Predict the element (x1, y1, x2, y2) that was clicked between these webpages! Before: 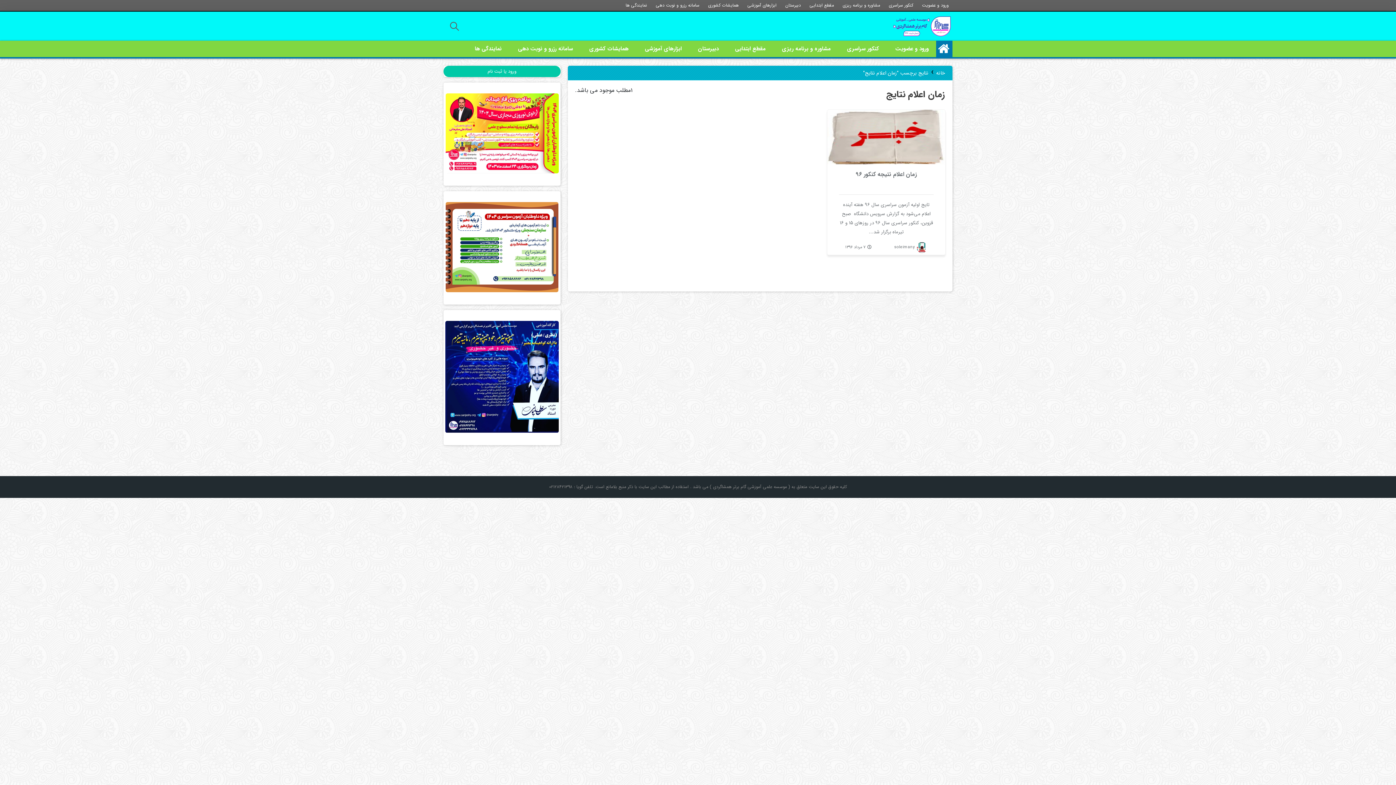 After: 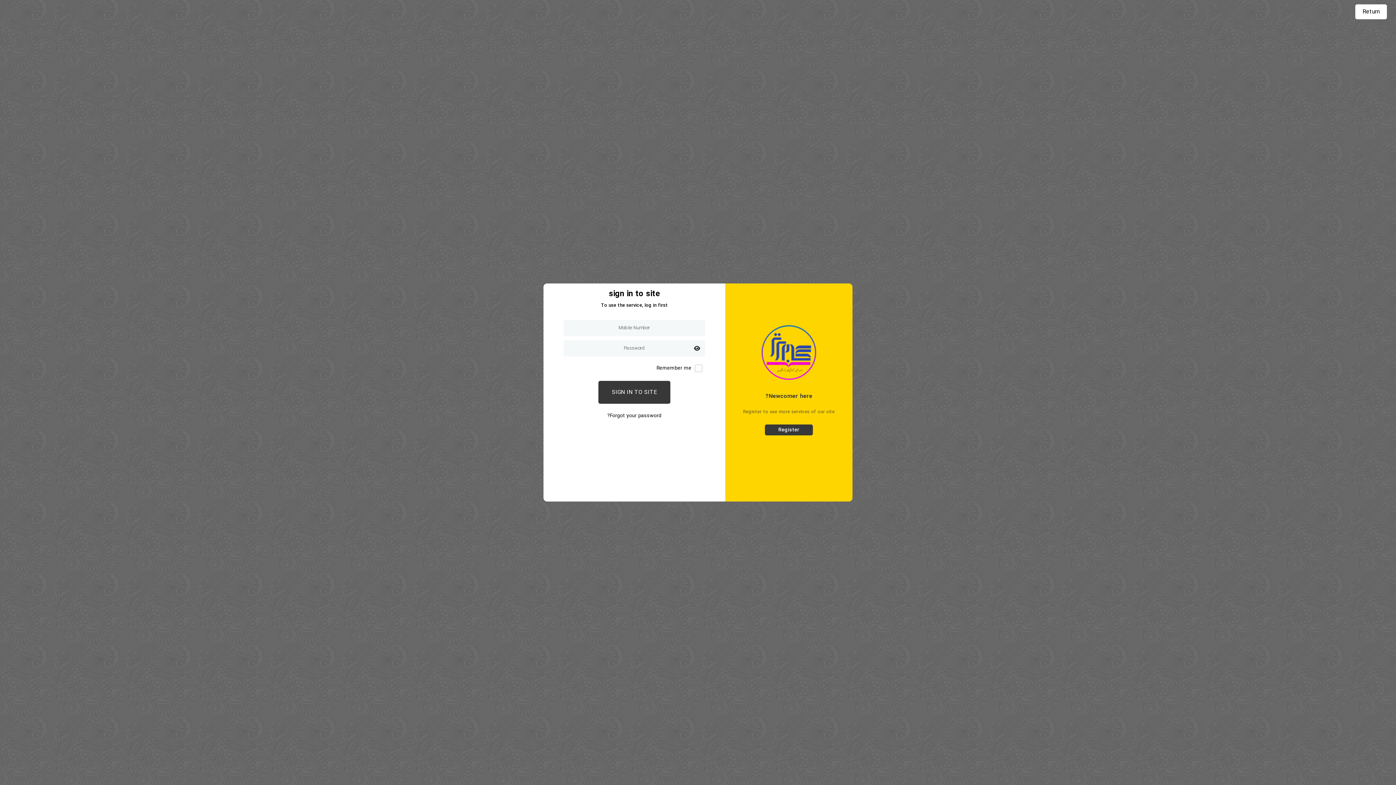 Action: label: ورود و عضویت bbox: (918, 0, 952, 10)